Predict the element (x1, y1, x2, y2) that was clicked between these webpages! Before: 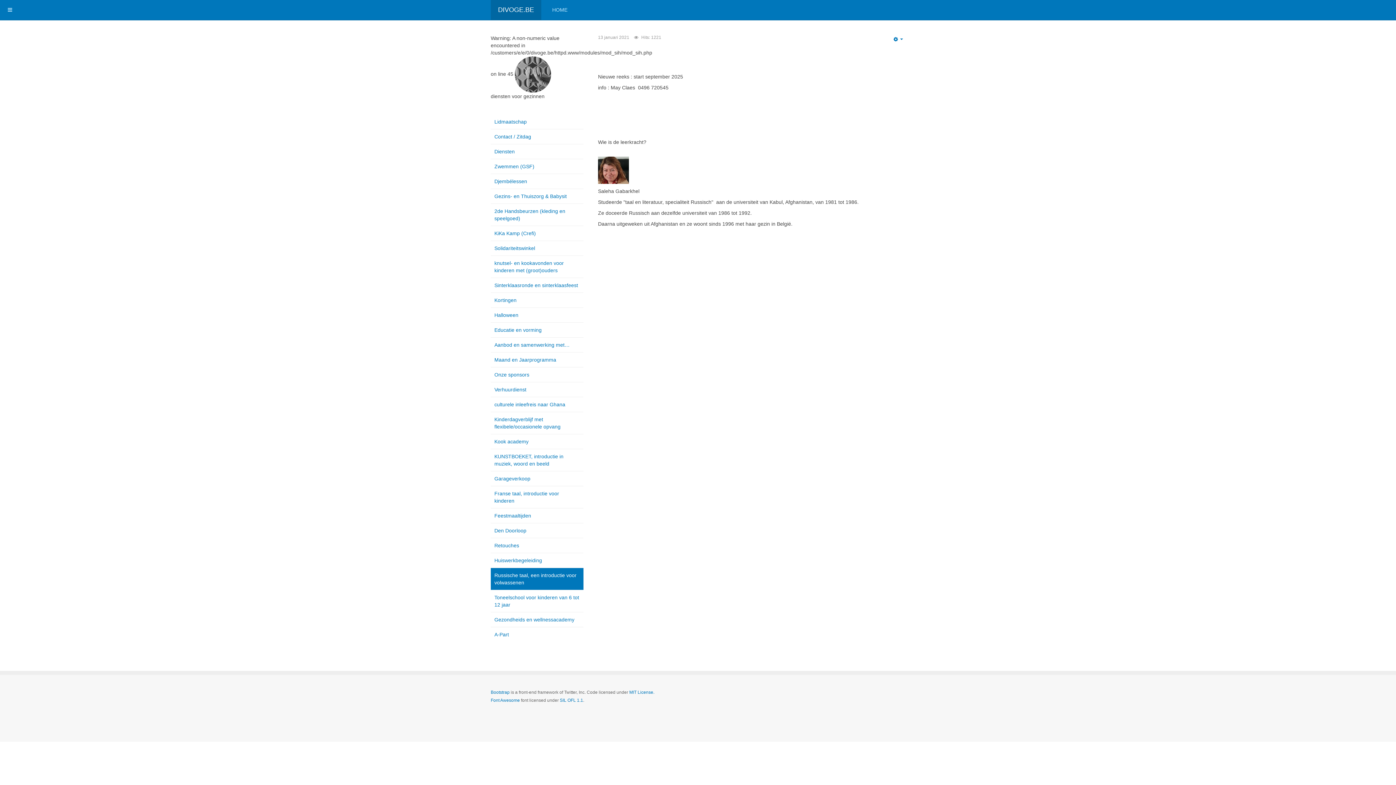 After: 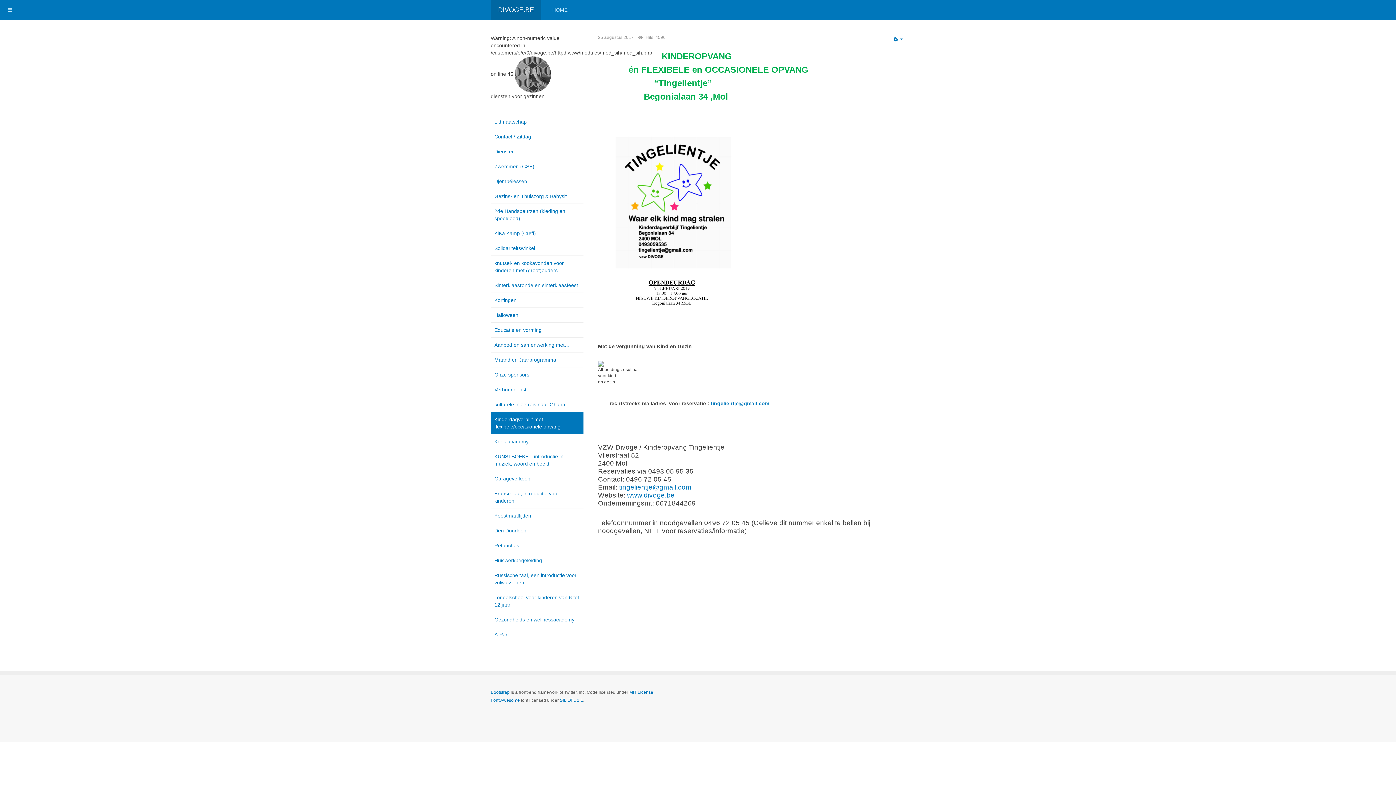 Action: bbox: (490, 412, 583, 434) label: Kinderdagverblijf met flexibele/occasionele opvang